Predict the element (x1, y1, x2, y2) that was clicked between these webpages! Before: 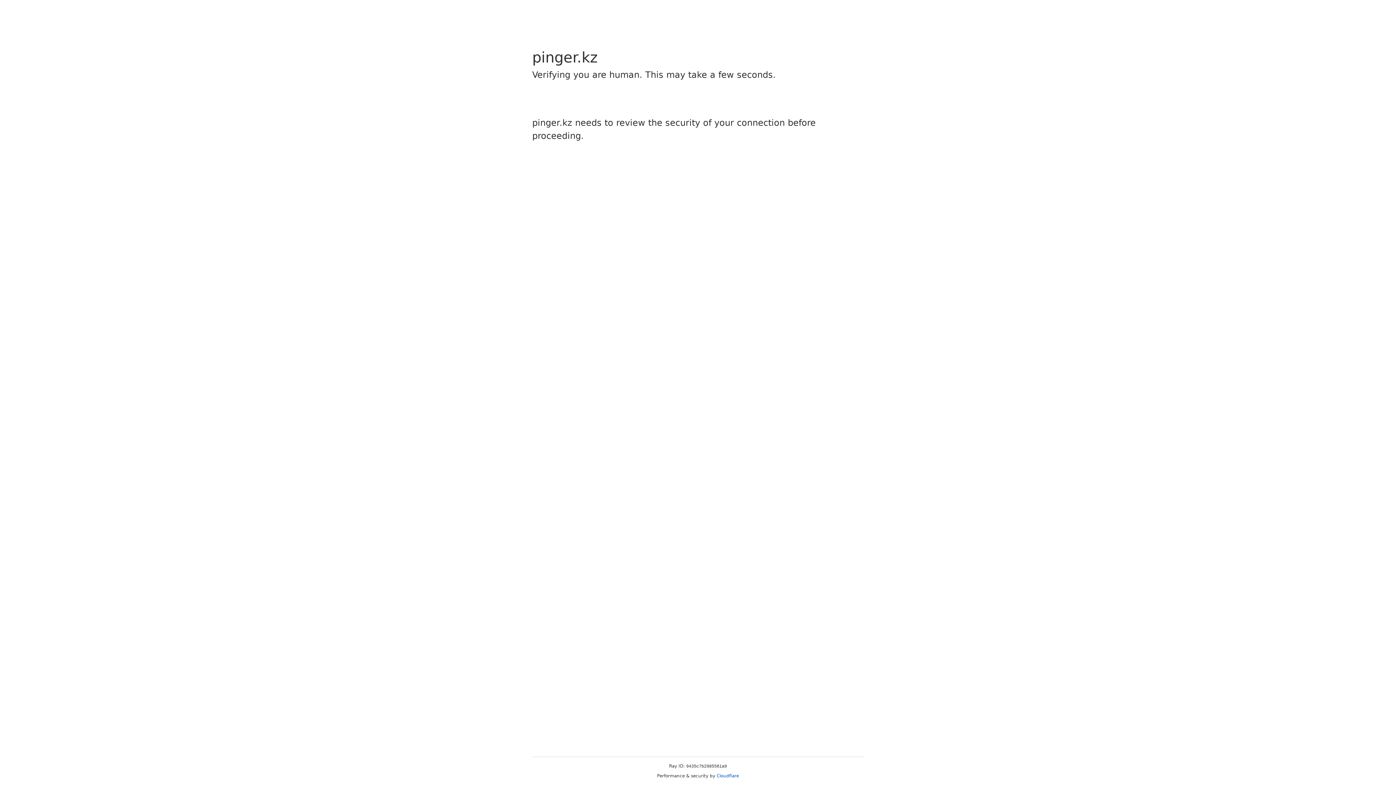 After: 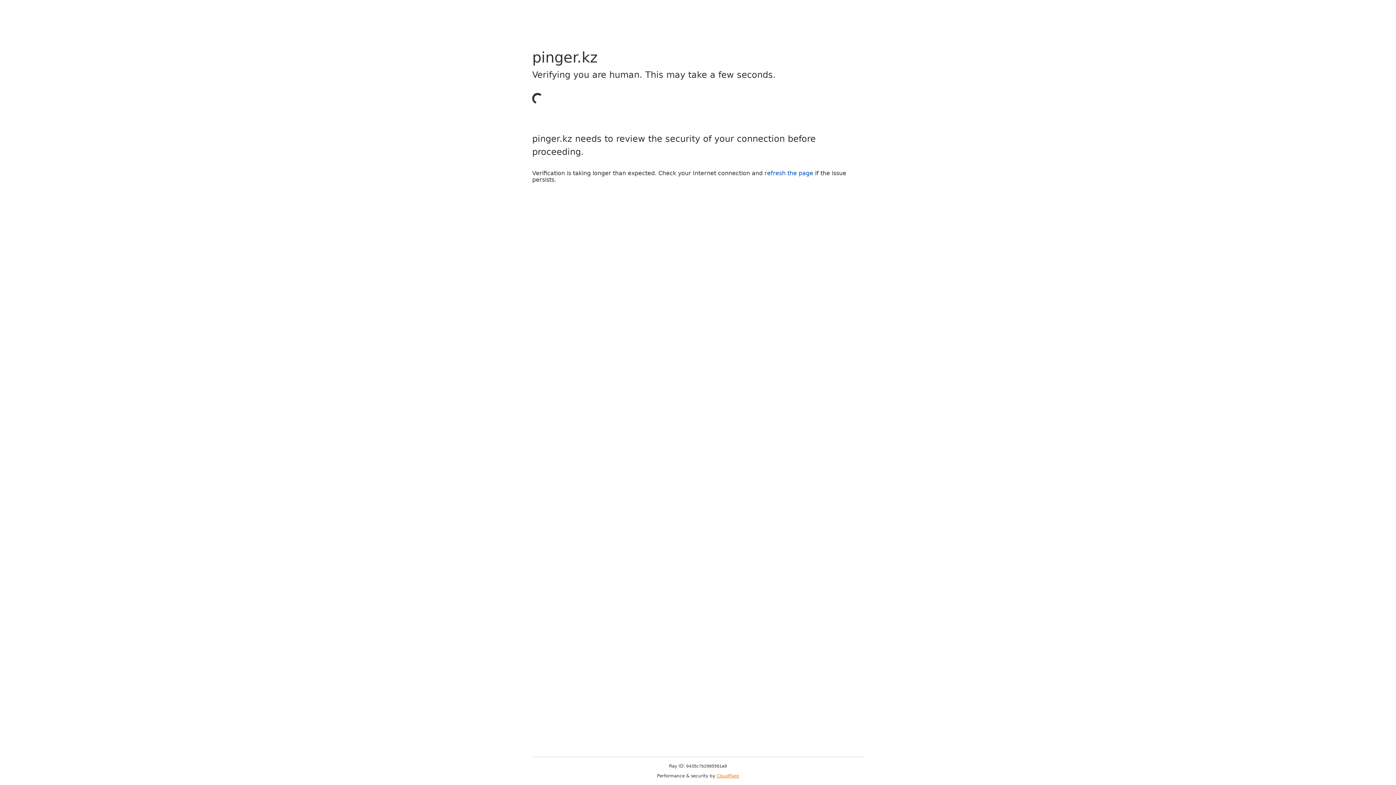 Action: label: Cloudflare bbox: (716, 773, 739, 778)